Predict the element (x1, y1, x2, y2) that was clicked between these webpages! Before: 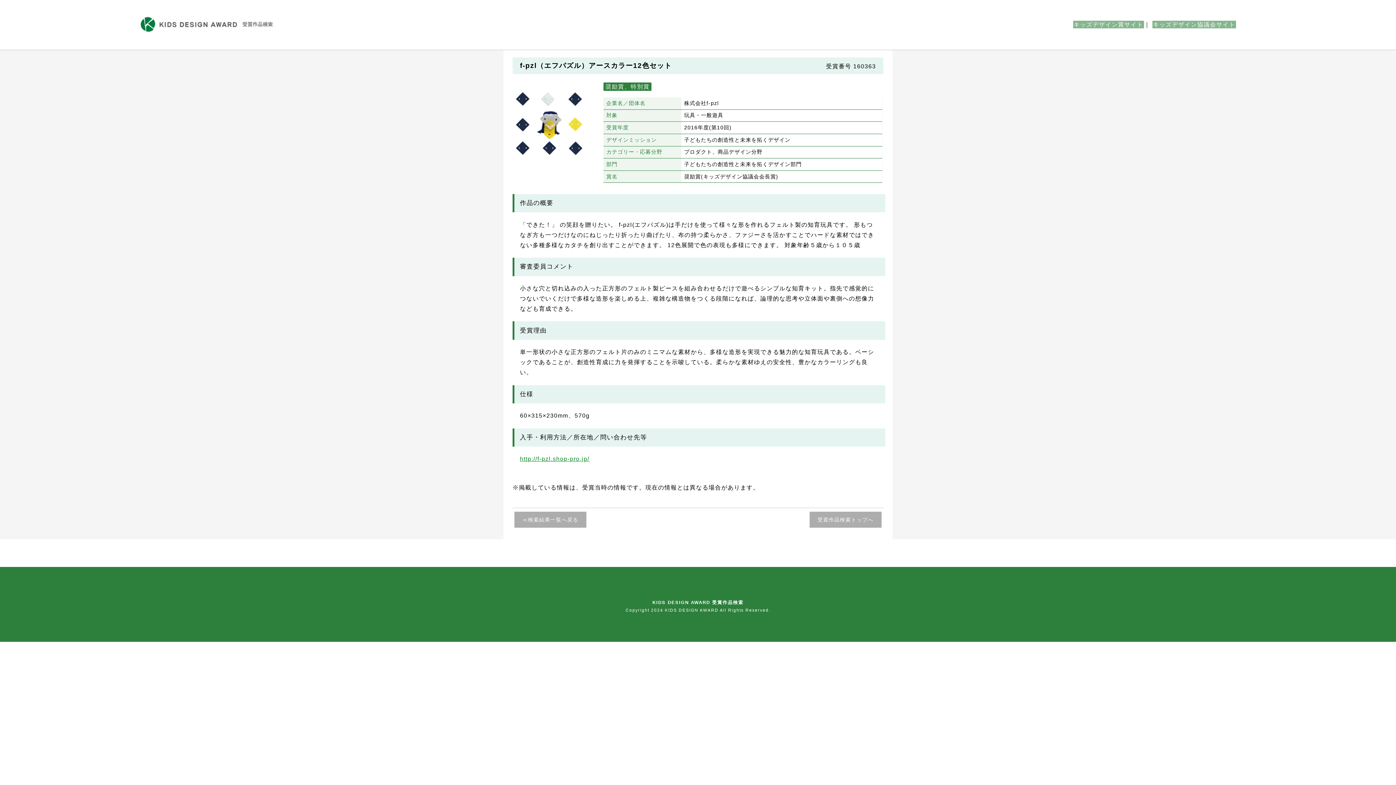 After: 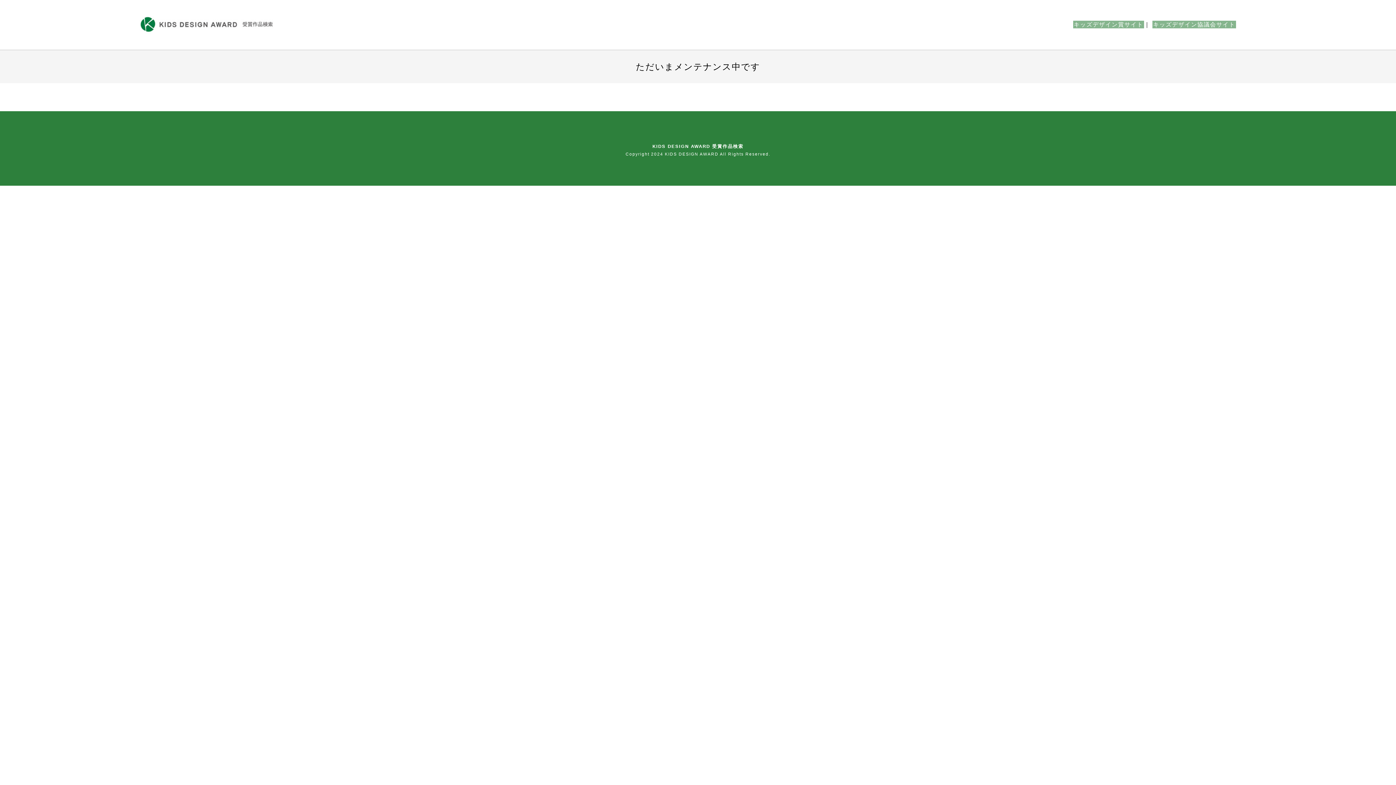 Action: bbox: (514, 512, 586, 528) label: ≪検索結果一覧へ戻る